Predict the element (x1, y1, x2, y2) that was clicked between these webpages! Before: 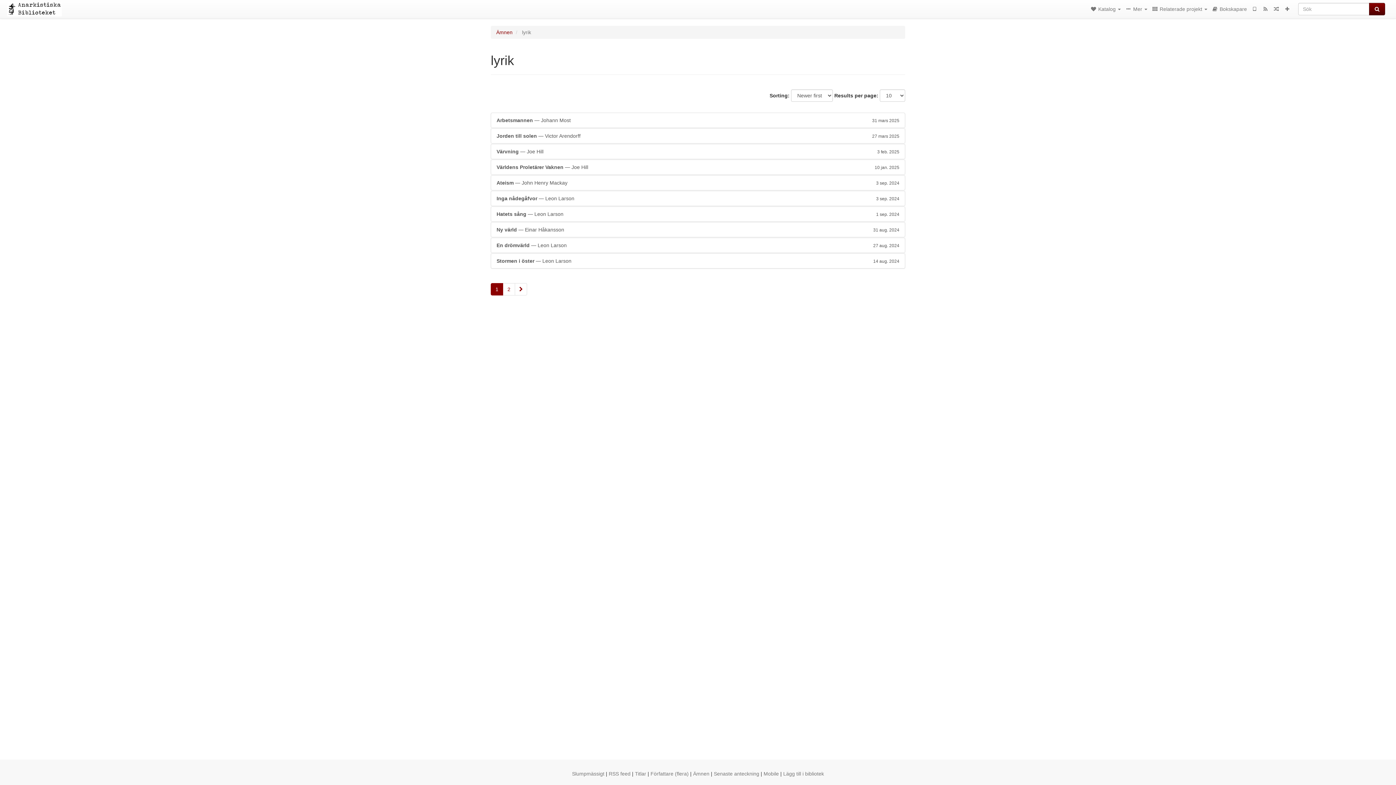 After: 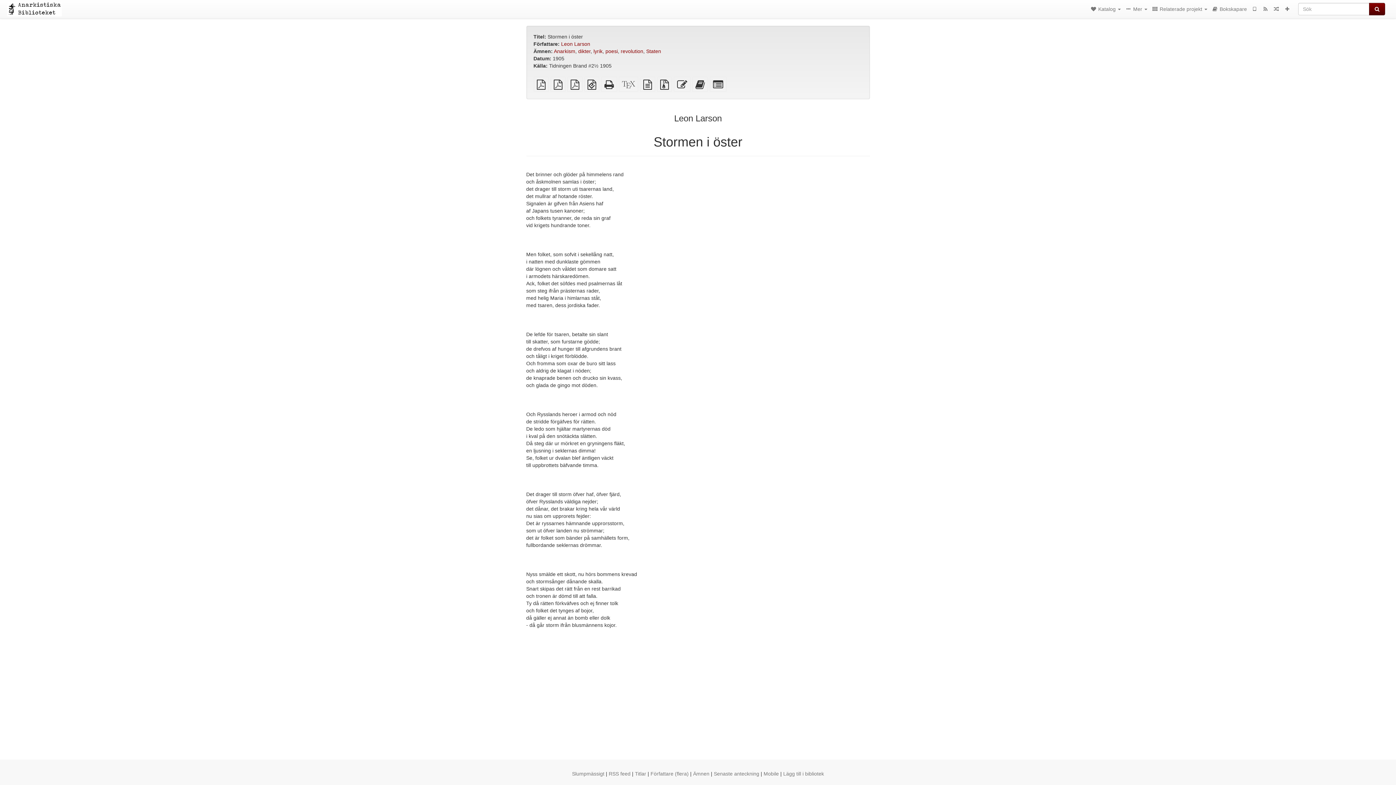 Action: label: Stormen i öster — Leon Larson
14 aug. 2024 bbox: (490, 253, 905, 268)